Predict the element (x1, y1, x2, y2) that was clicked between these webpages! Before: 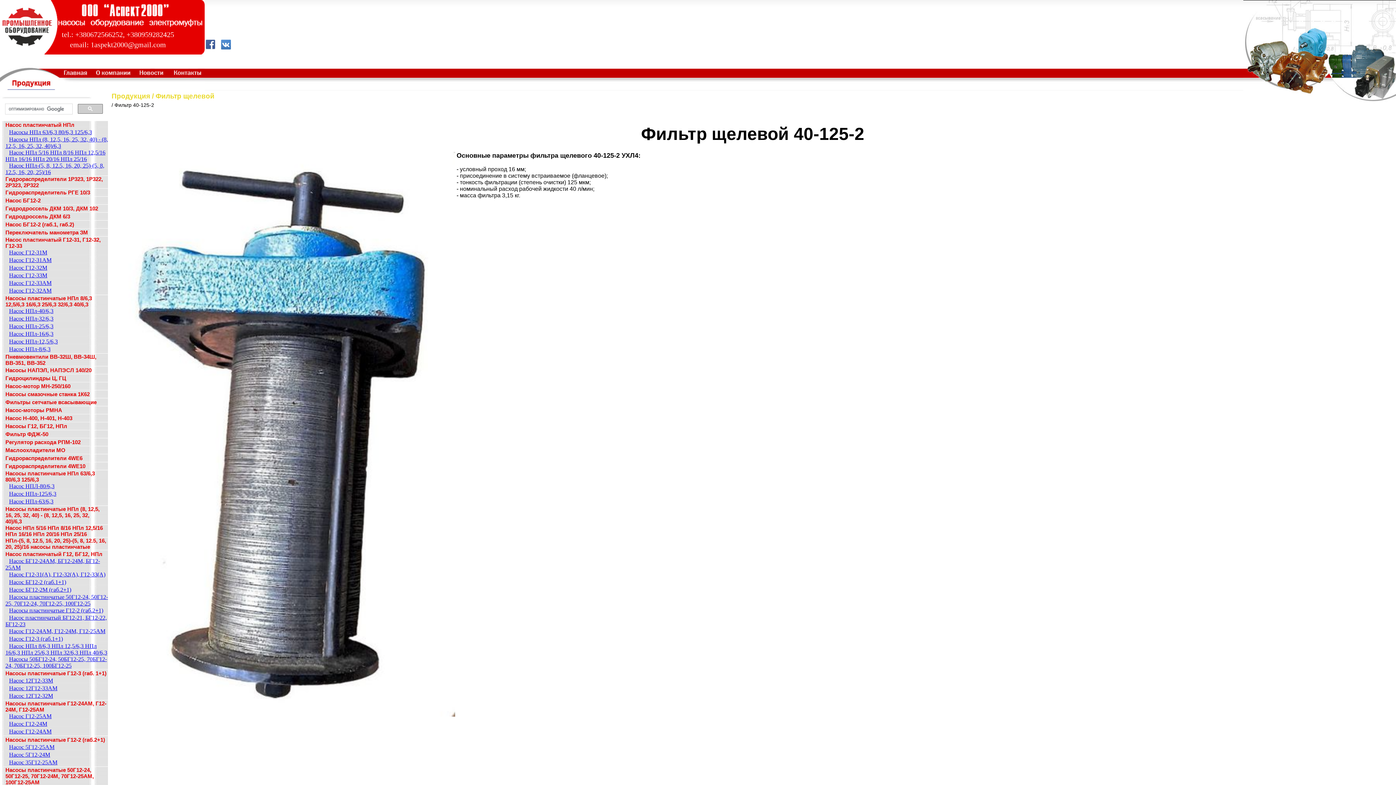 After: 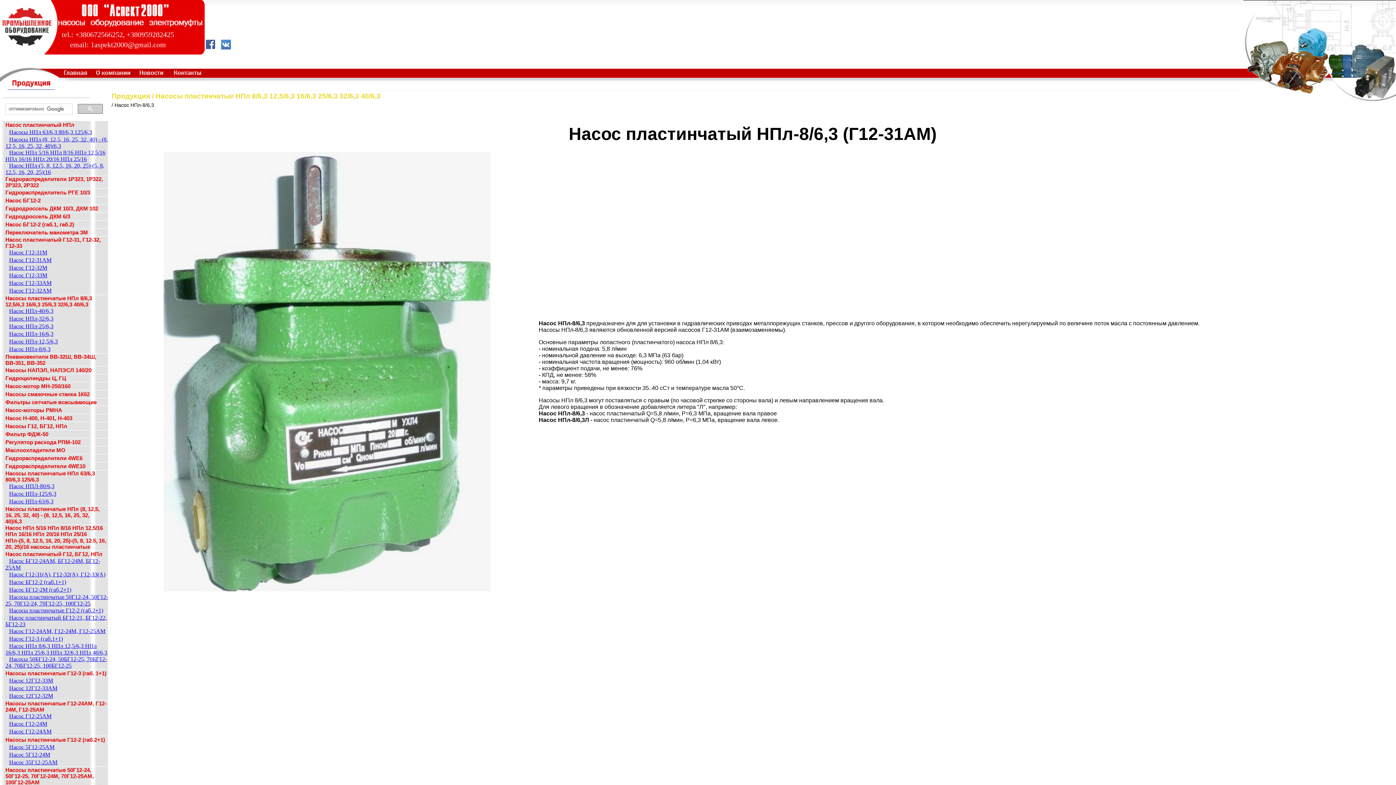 Action: label: Насос НПл-8/6,3 bbox: (9, 346, 50, 352)